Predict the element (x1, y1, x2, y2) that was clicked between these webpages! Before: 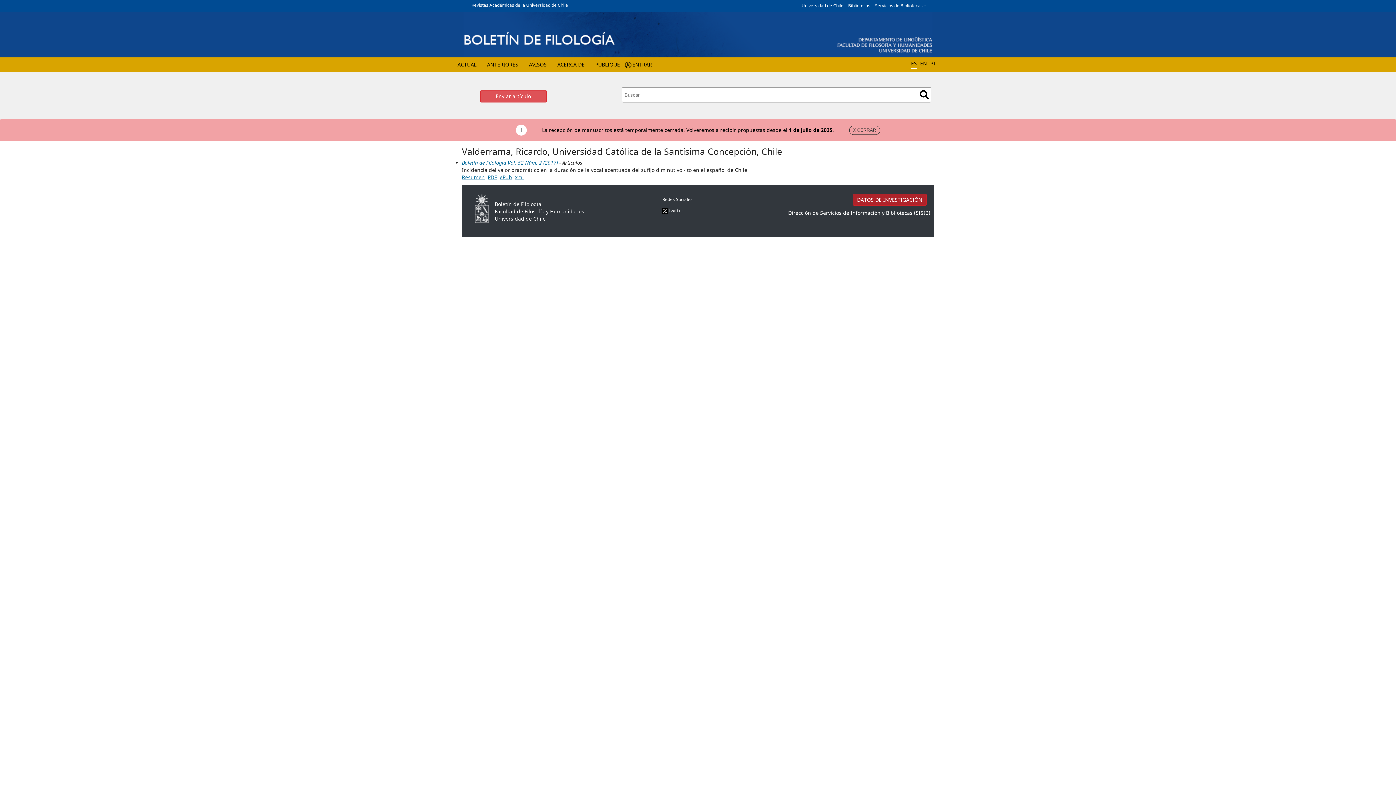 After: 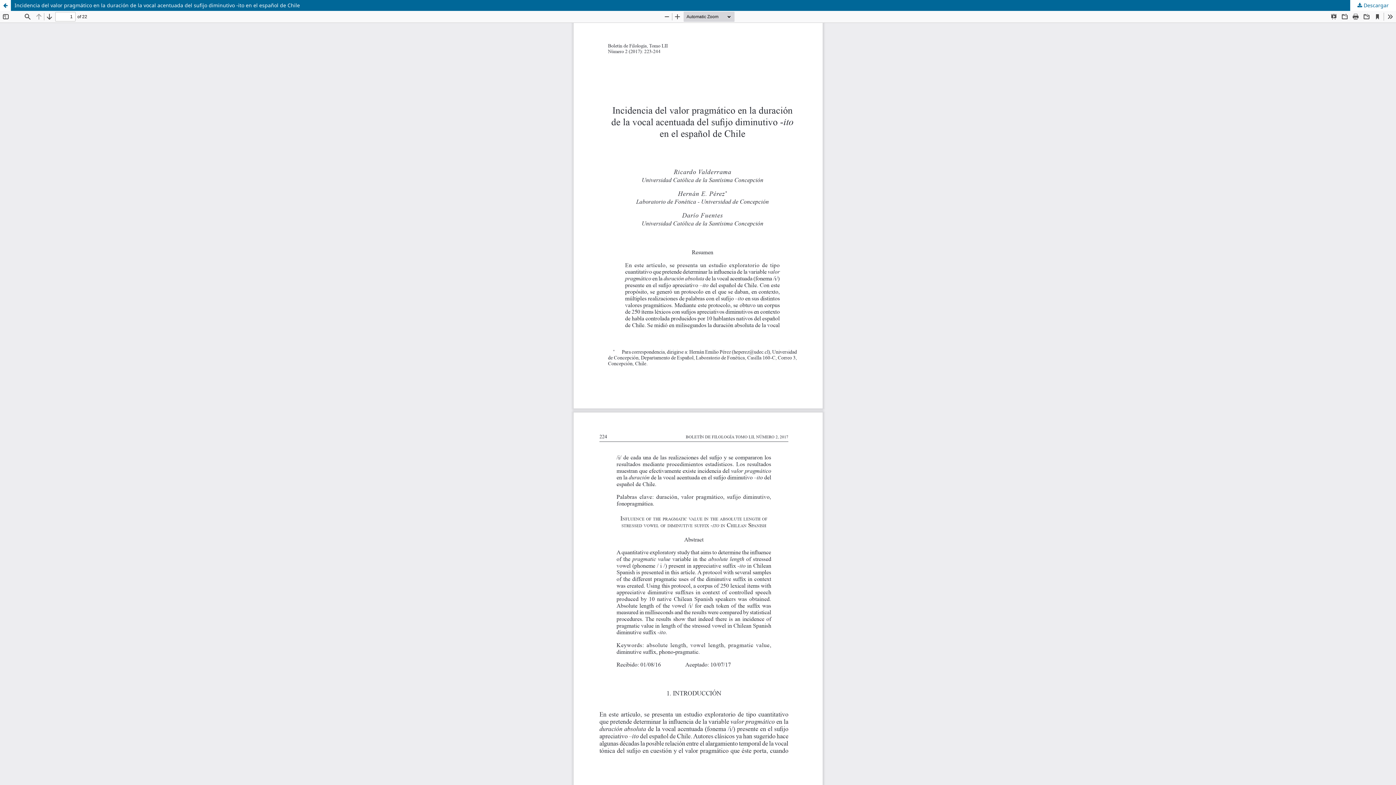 Action: bbox: (487, 173, 496, 180) label: PDF